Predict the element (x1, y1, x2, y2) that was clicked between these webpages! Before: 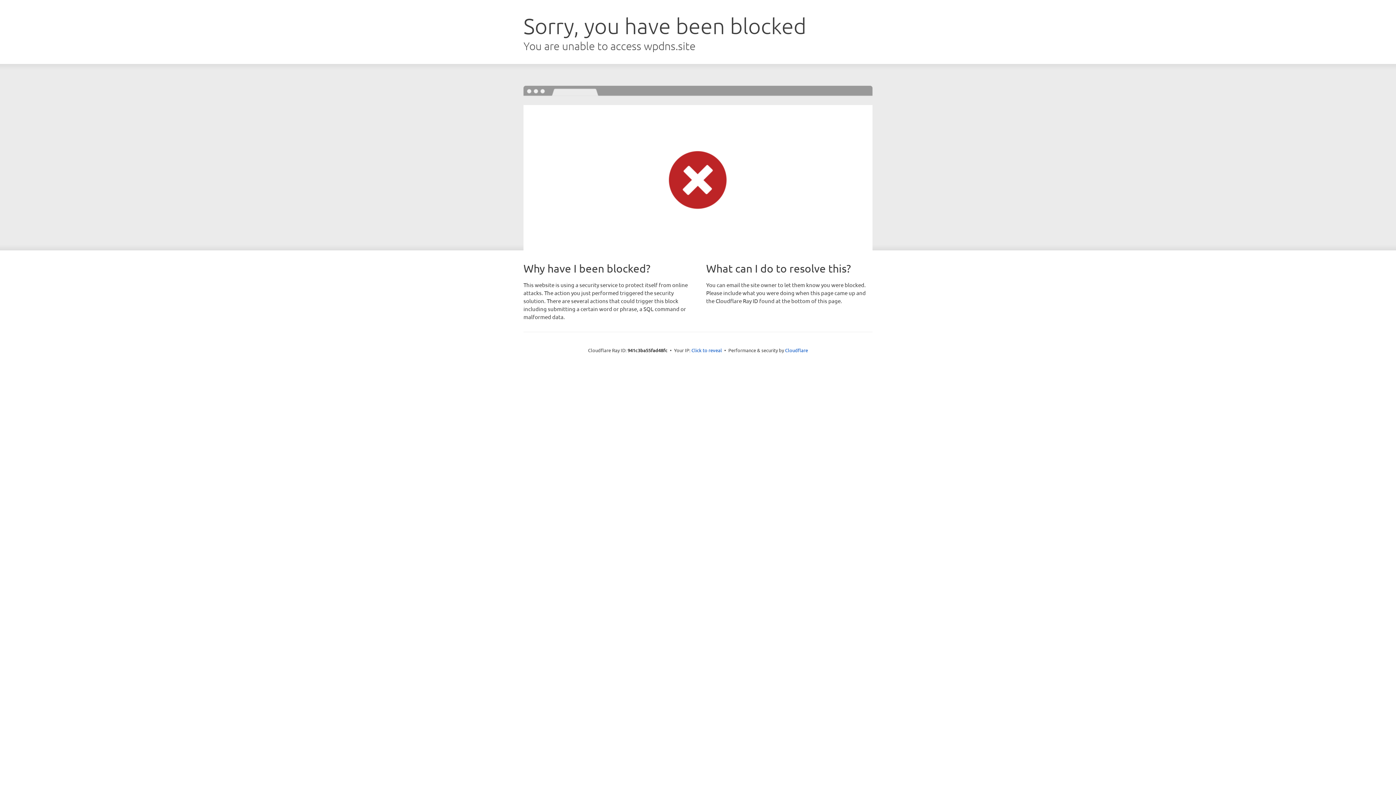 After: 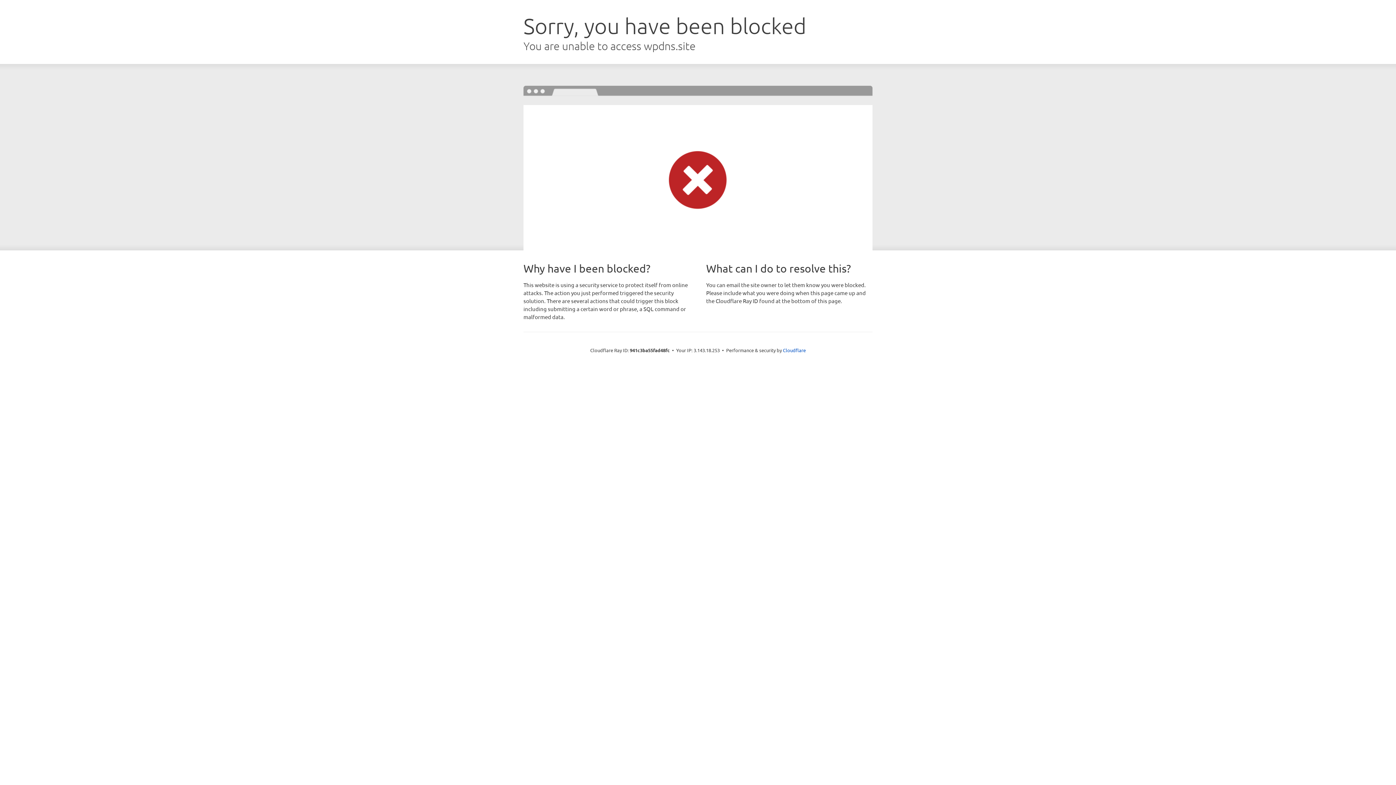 Action: label: Click to reveal bbox: (691, 346, 722, 353)